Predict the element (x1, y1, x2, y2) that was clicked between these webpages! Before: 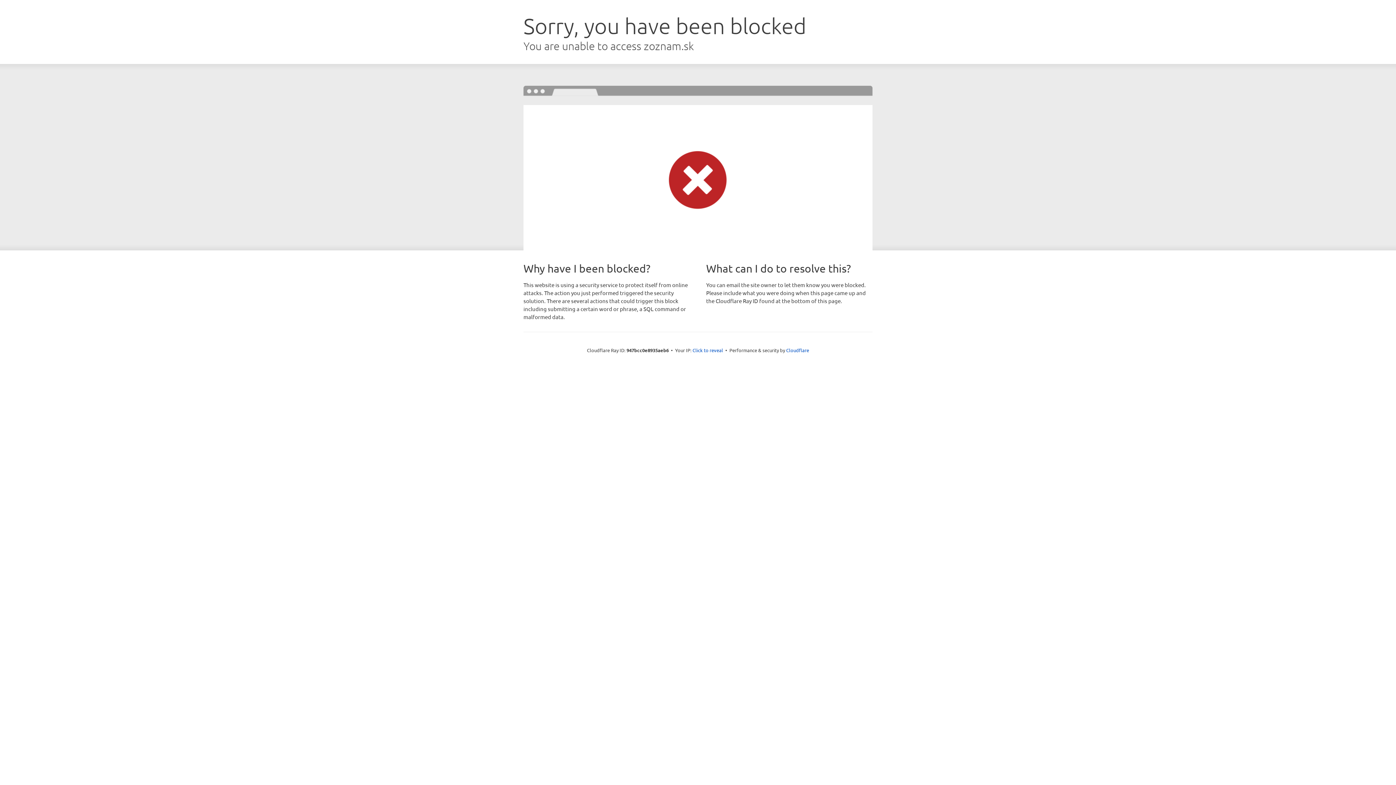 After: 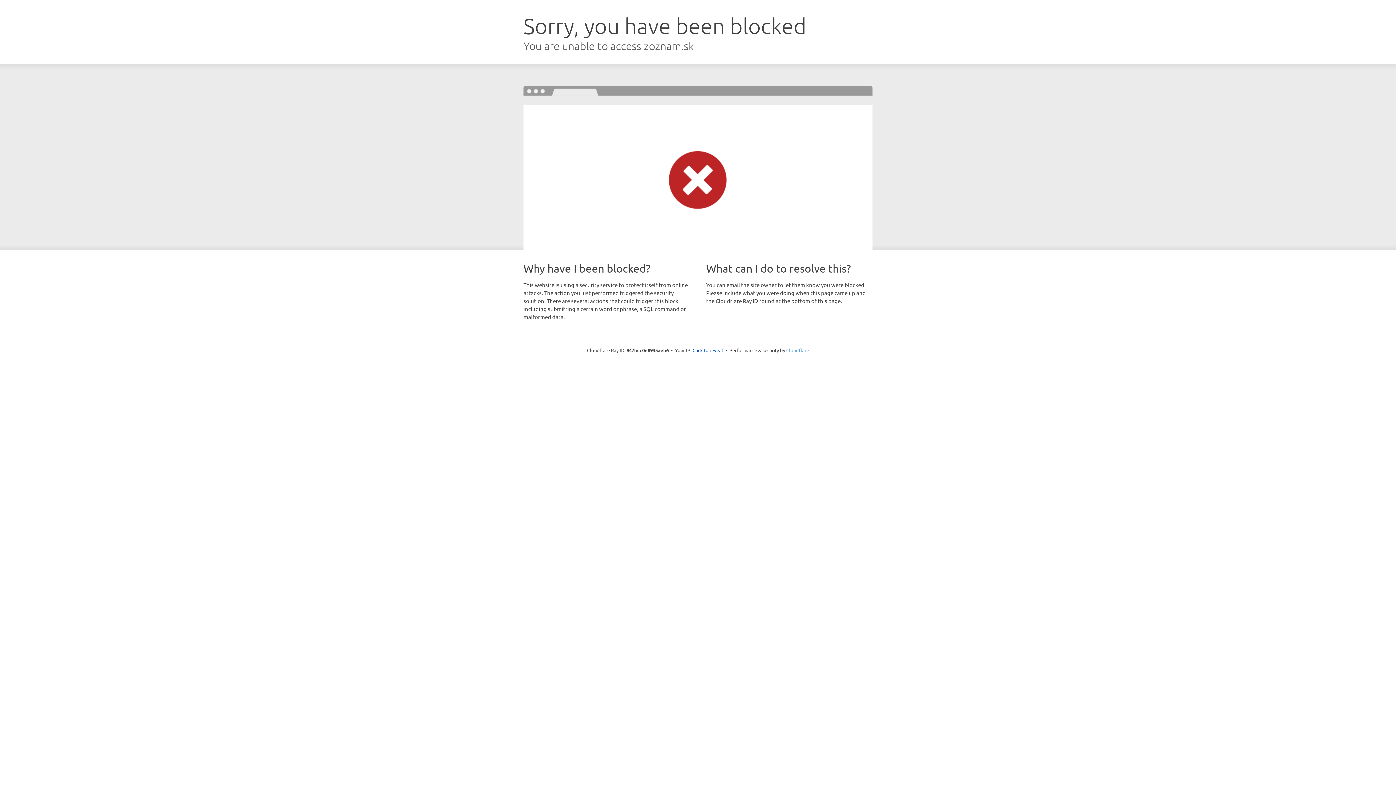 Action: bbox: (786, 347, 809, 353) label: Cloudflare